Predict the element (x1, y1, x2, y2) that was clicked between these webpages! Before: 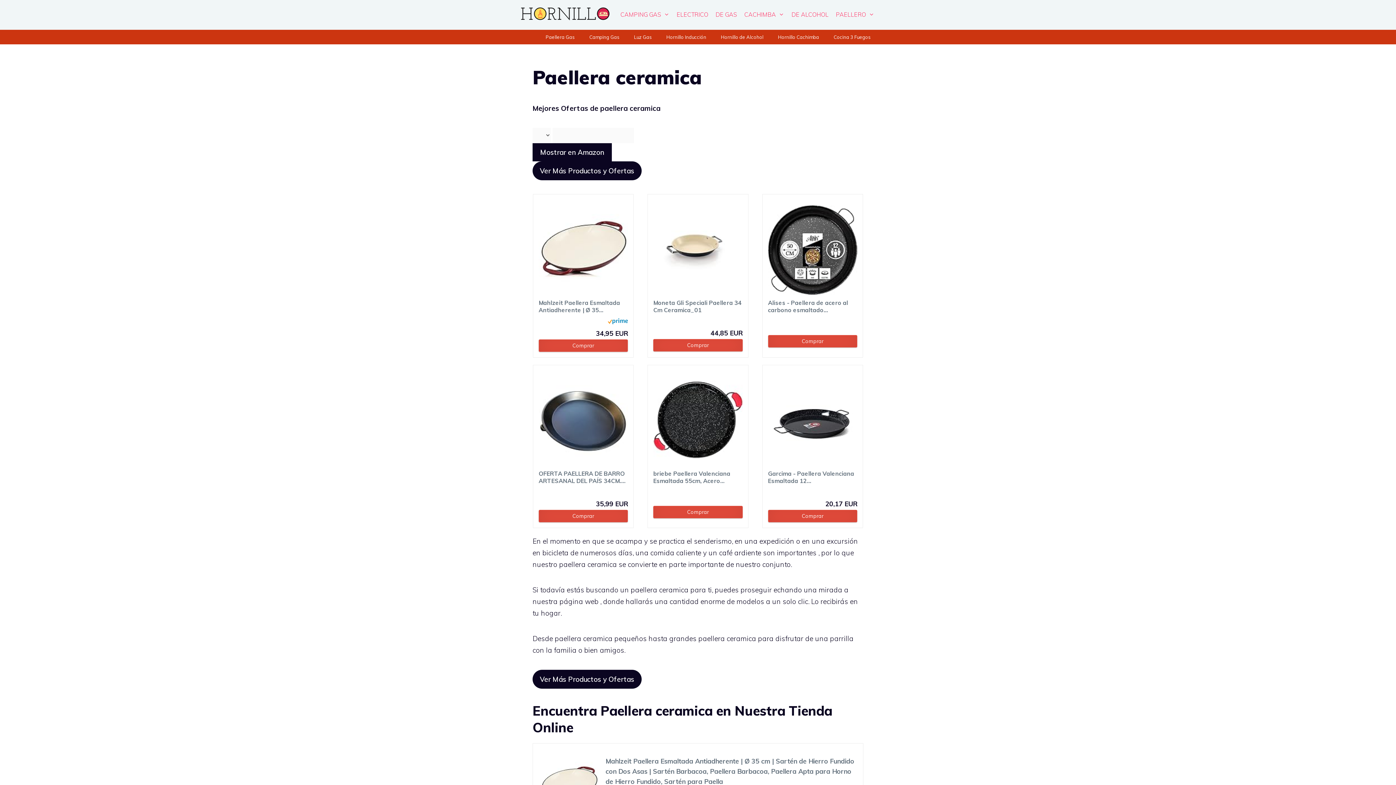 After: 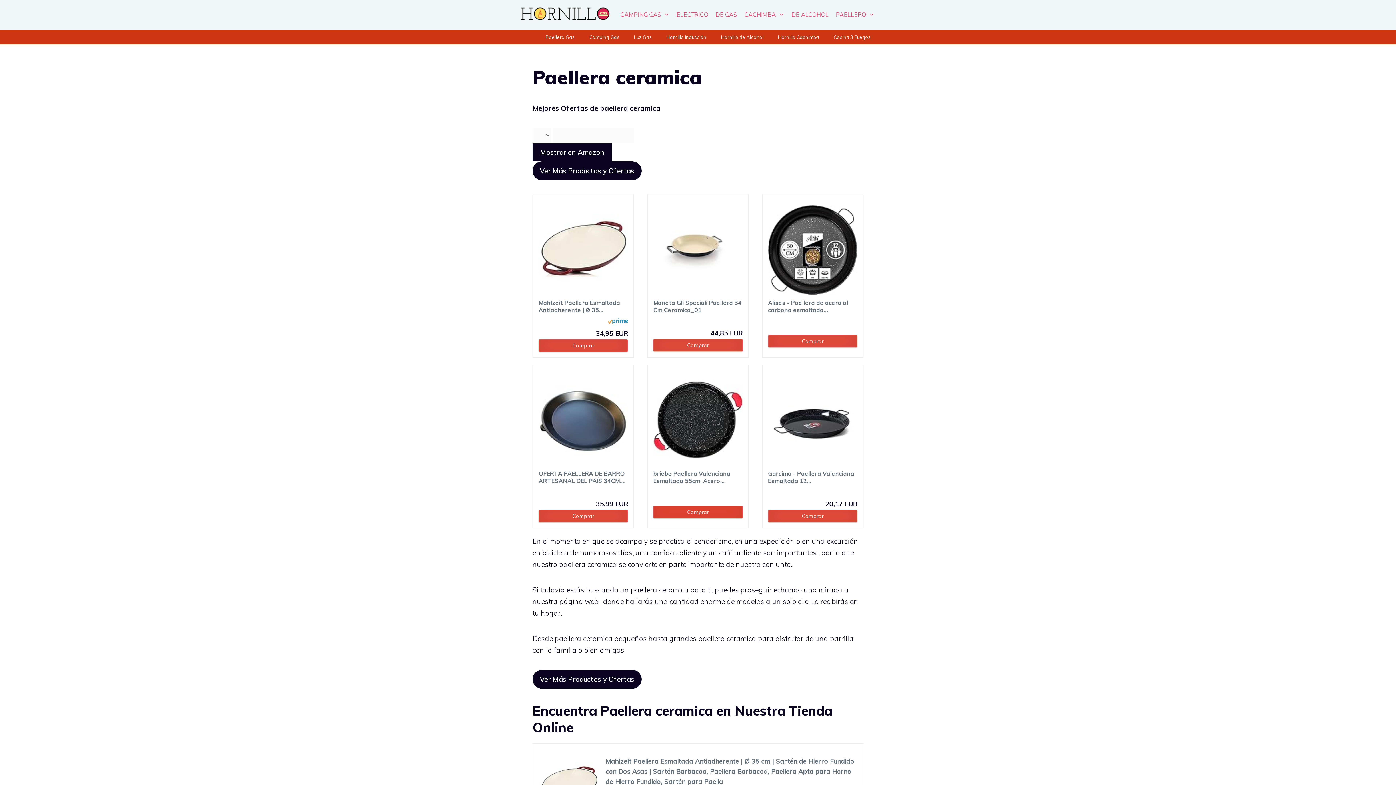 Action: label: Comprar bbox: (653, 506, 742, 518)